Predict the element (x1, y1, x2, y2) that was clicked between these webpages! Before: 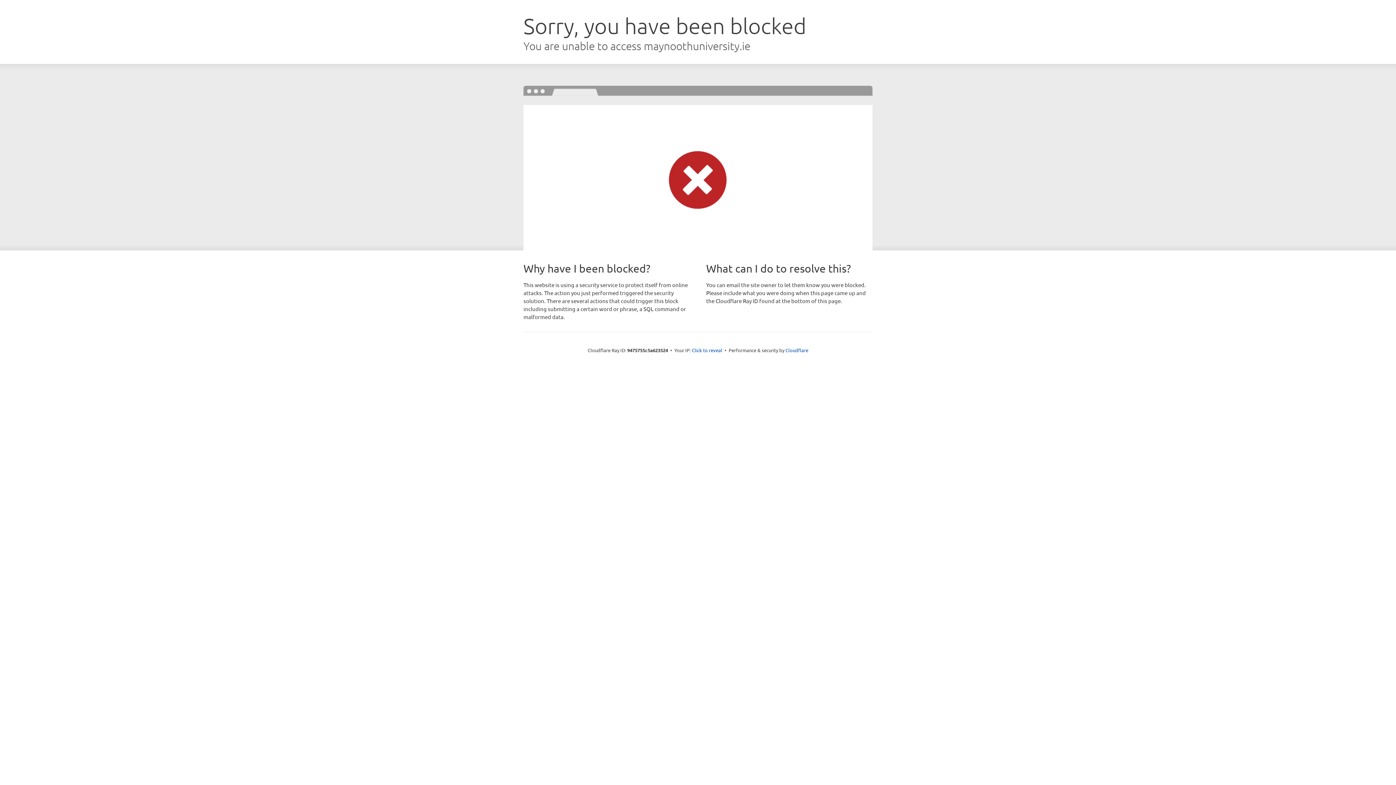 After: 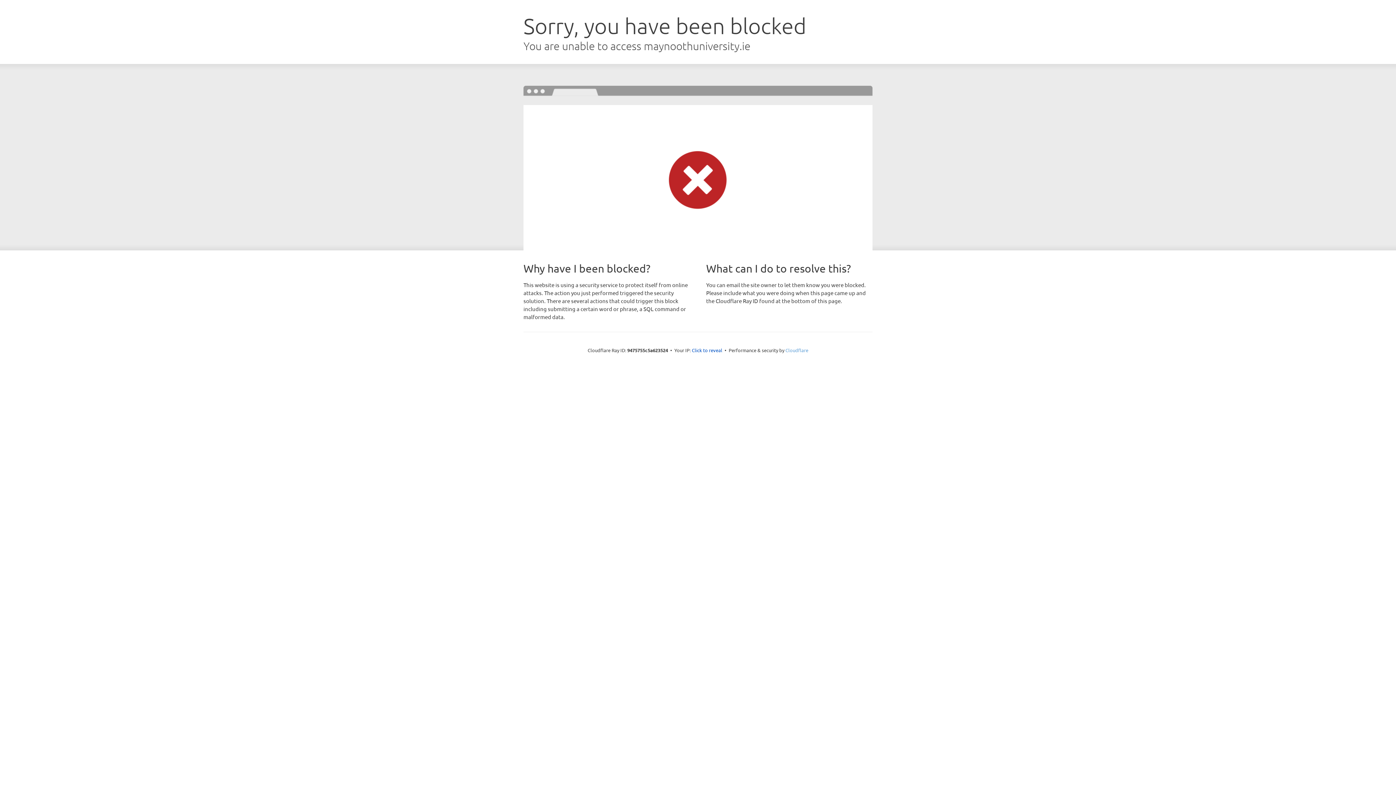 Action: bbox: (785, 347, 808, 353) label: Cloudflare